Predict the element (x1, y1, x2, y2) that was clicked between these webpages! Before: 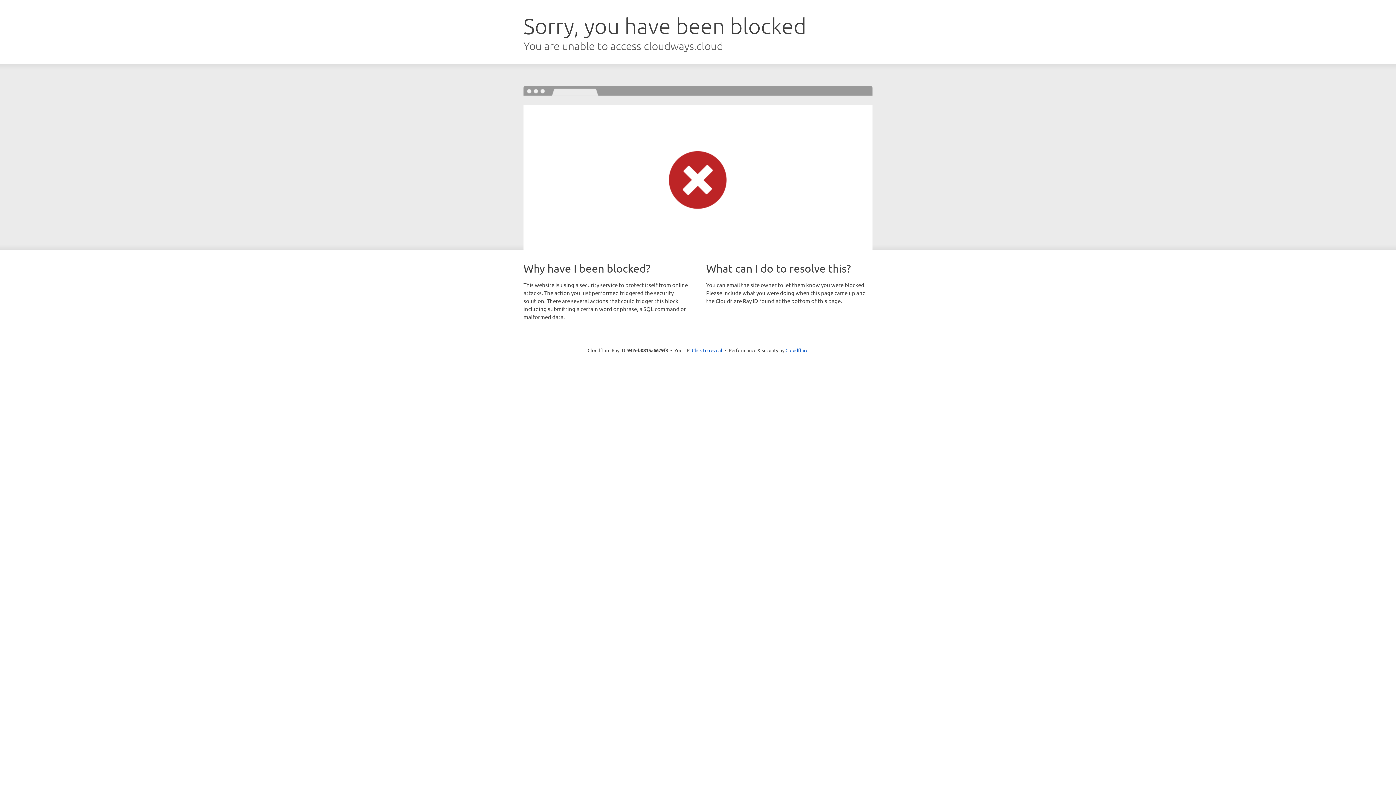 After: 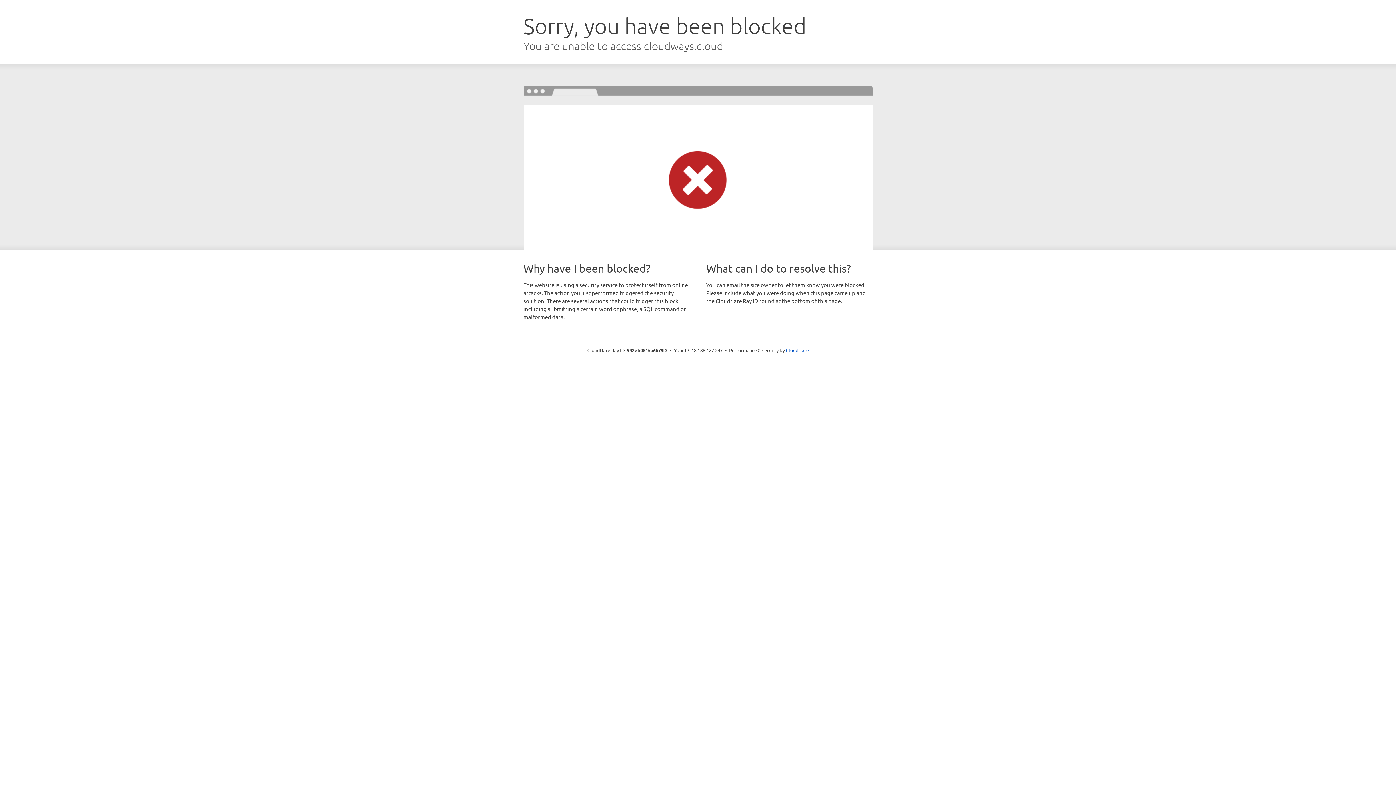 Action: bbox: (692, 346, 722, 353) label: Click to reveal